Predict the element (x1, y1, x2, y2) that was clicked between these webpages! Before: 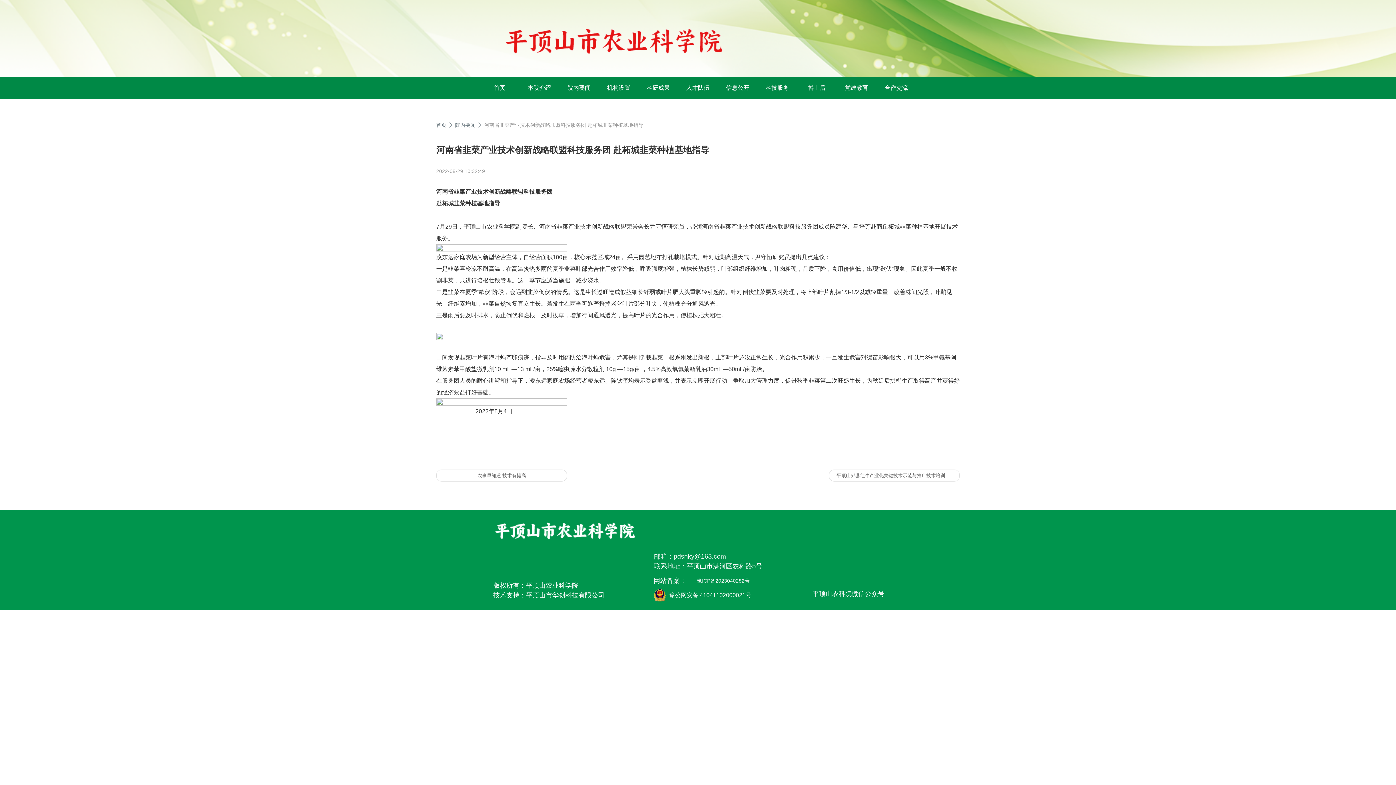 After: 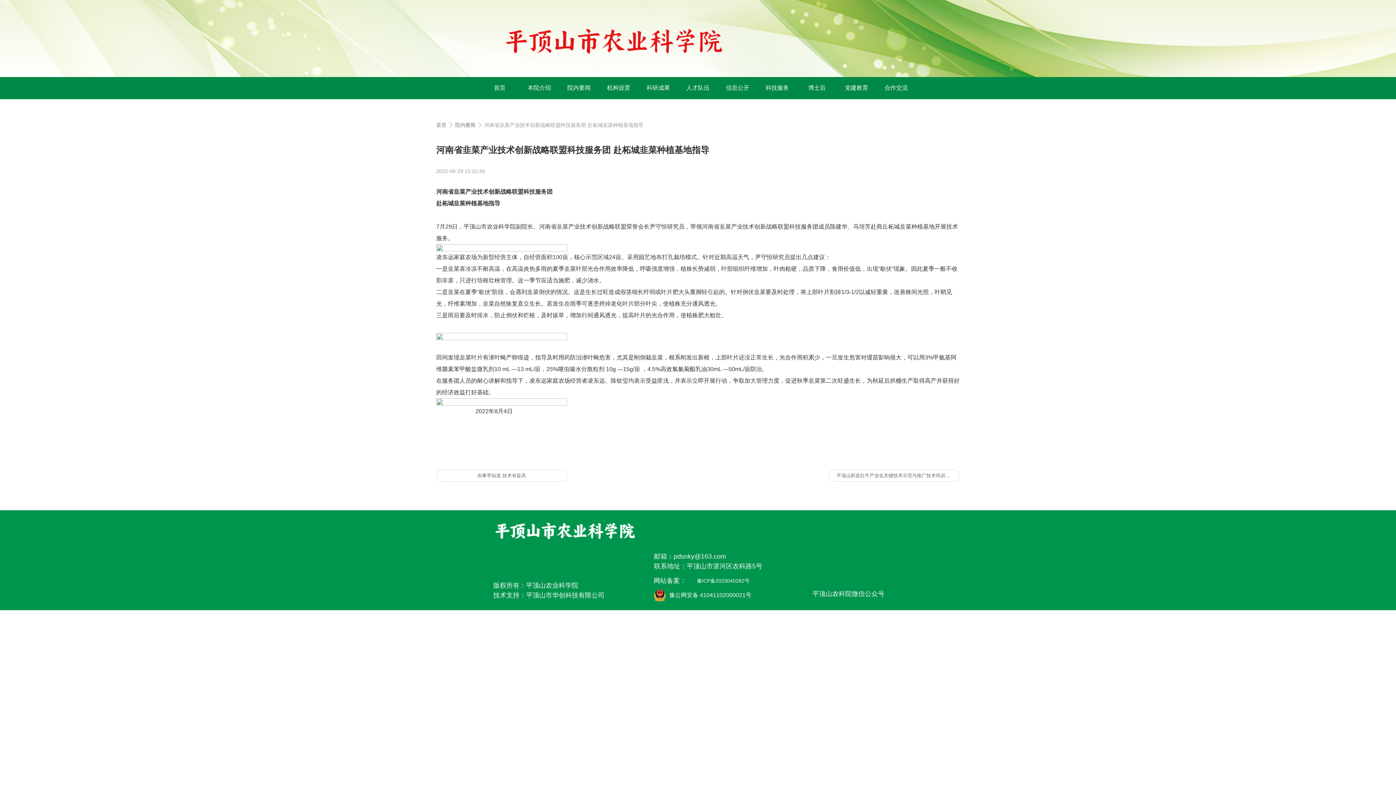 Action: bbox: (651, 589, 668, 601)